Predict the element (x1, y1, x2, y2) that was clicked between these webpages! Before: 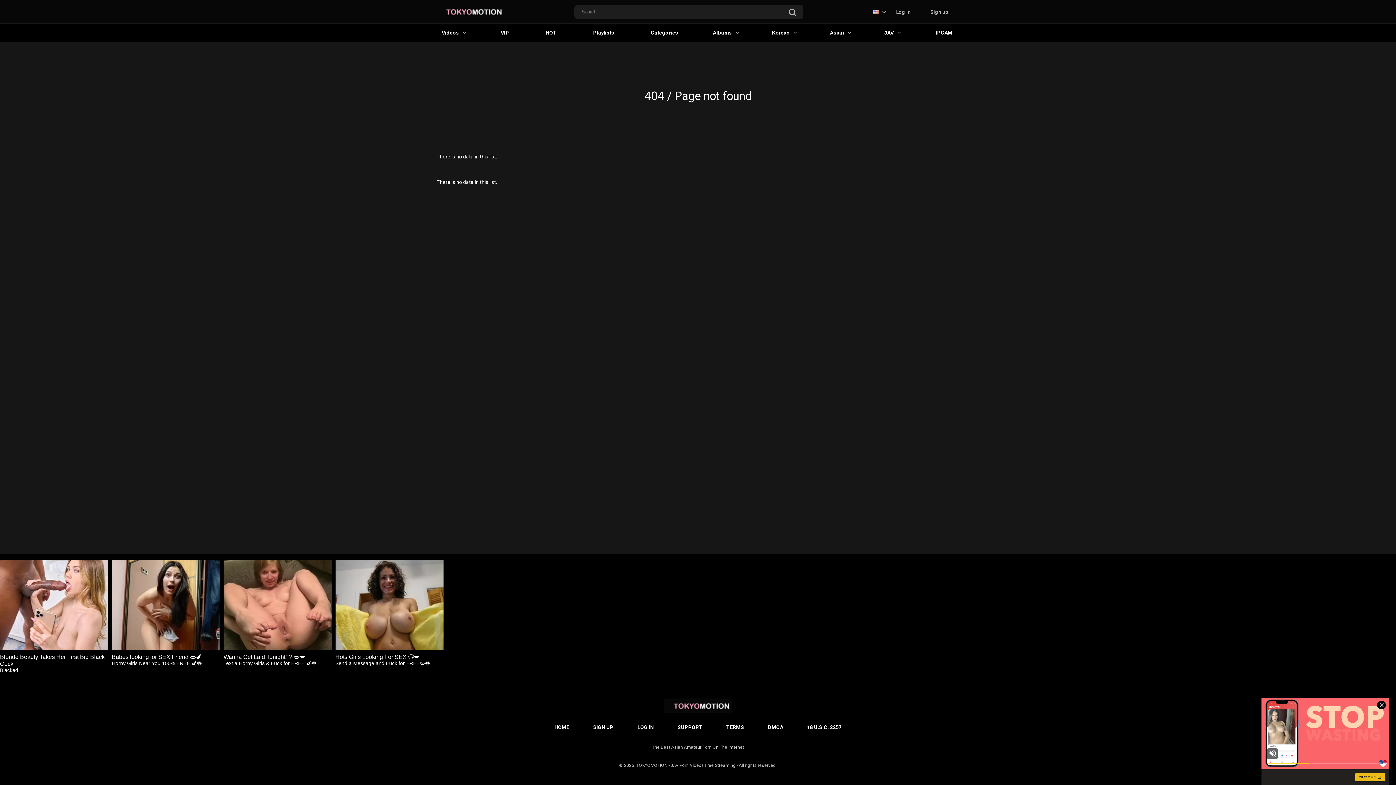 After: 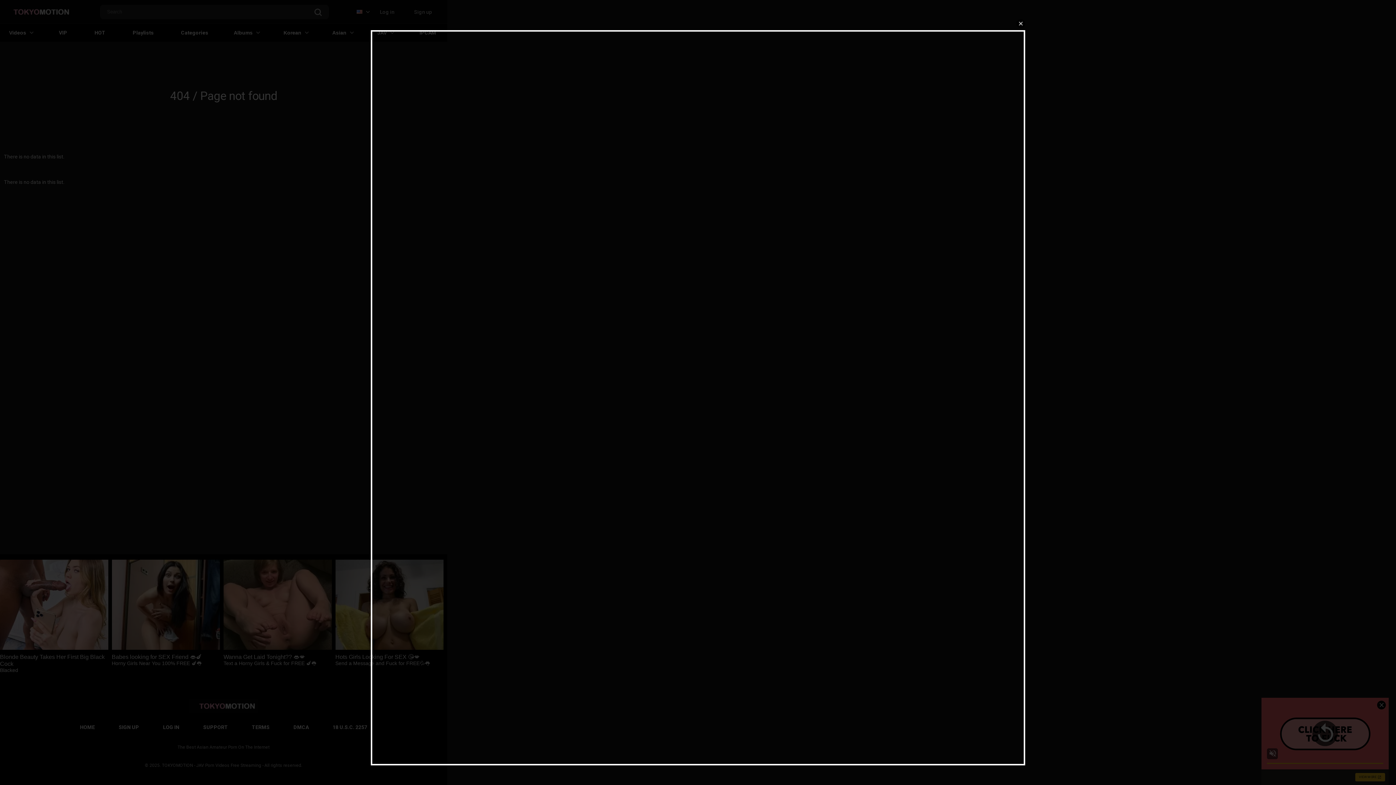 Action: label: TERMS bbox: (724, 722, 746, 733)